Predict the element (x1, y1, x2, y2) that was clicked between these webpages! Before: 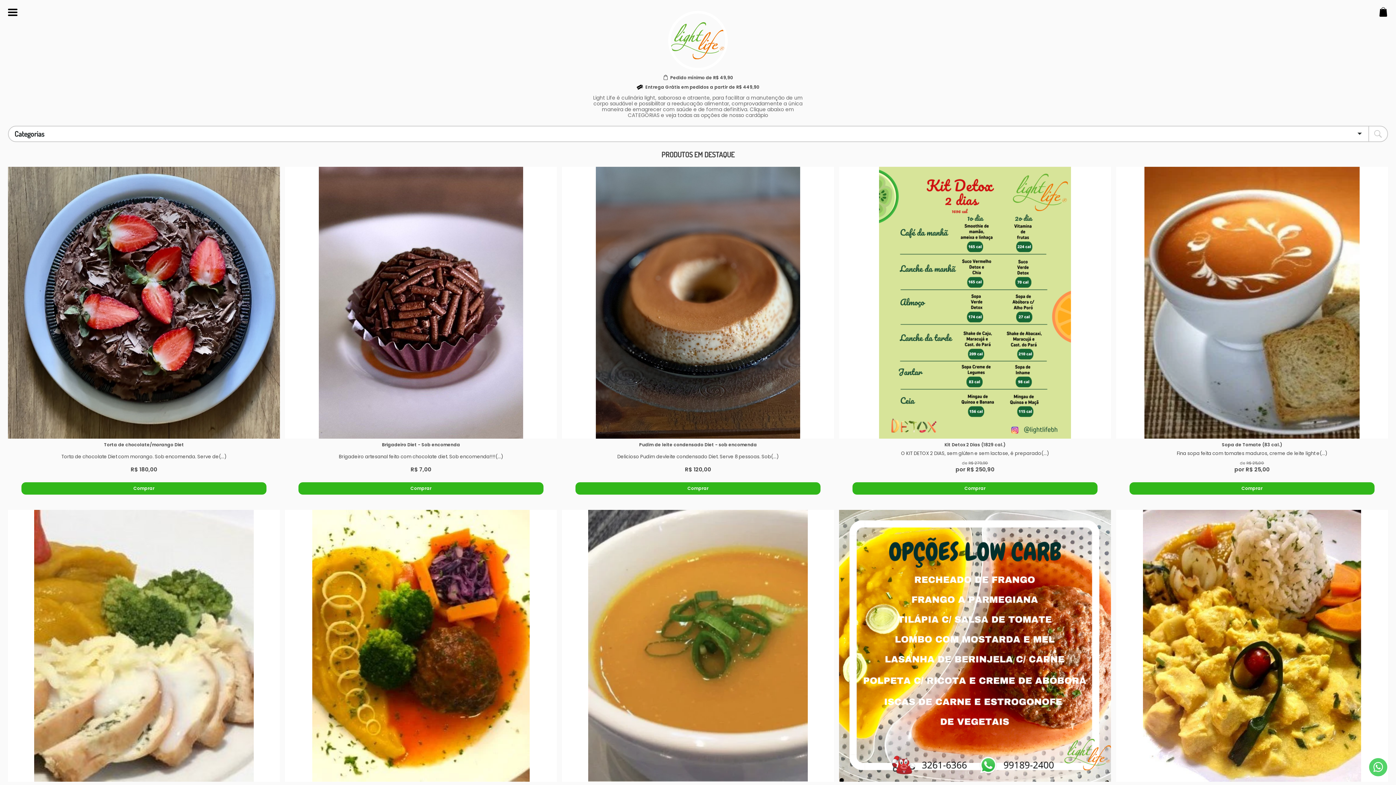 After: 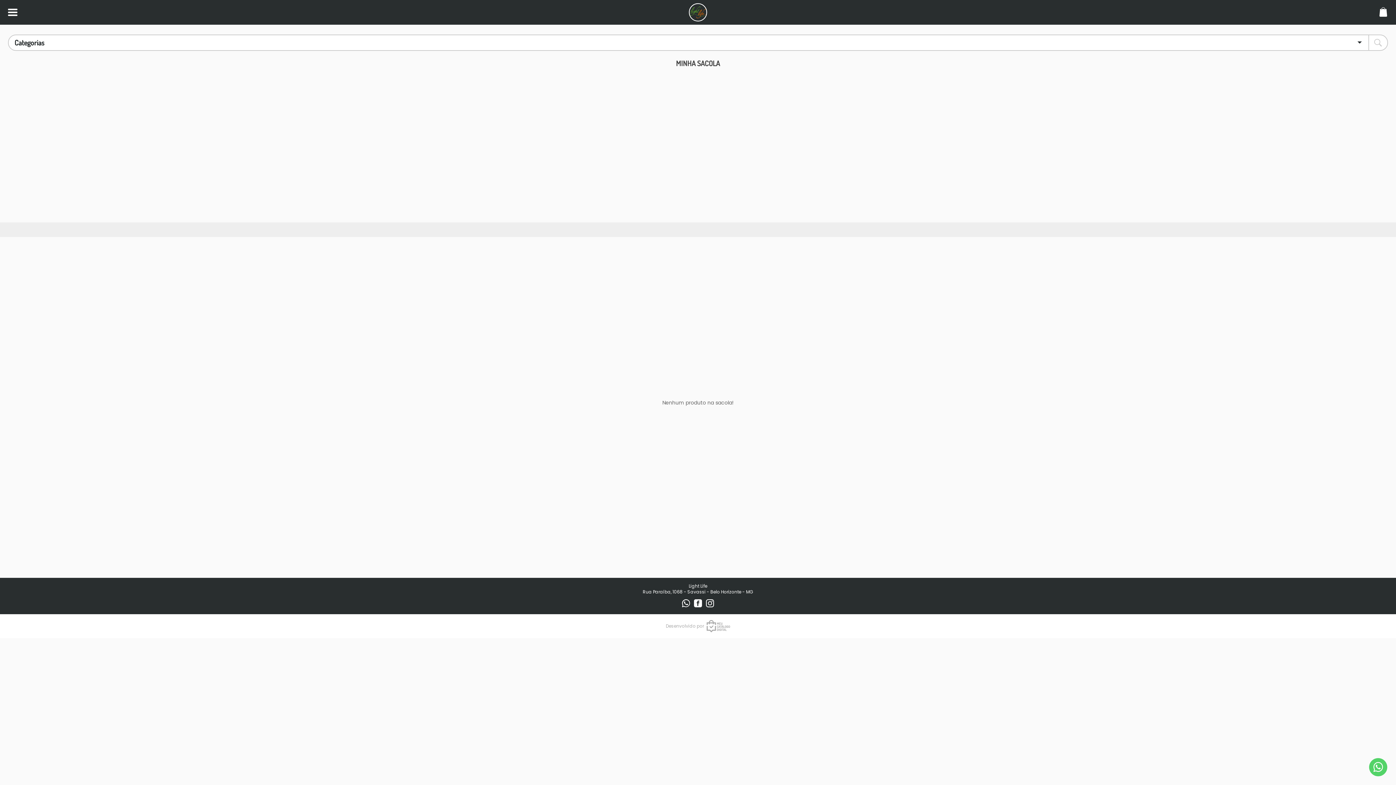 Action: bbox: (1378, 7, 1388, 17)